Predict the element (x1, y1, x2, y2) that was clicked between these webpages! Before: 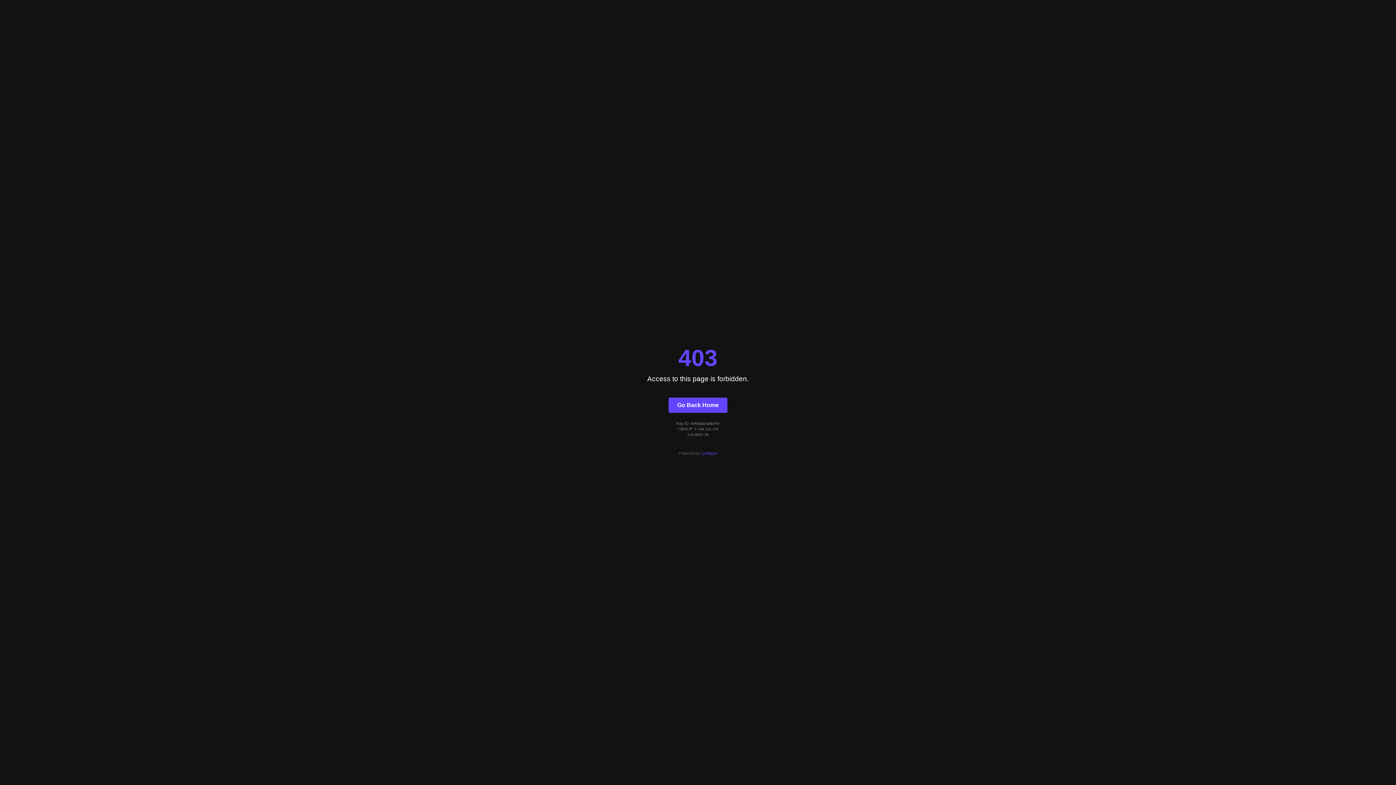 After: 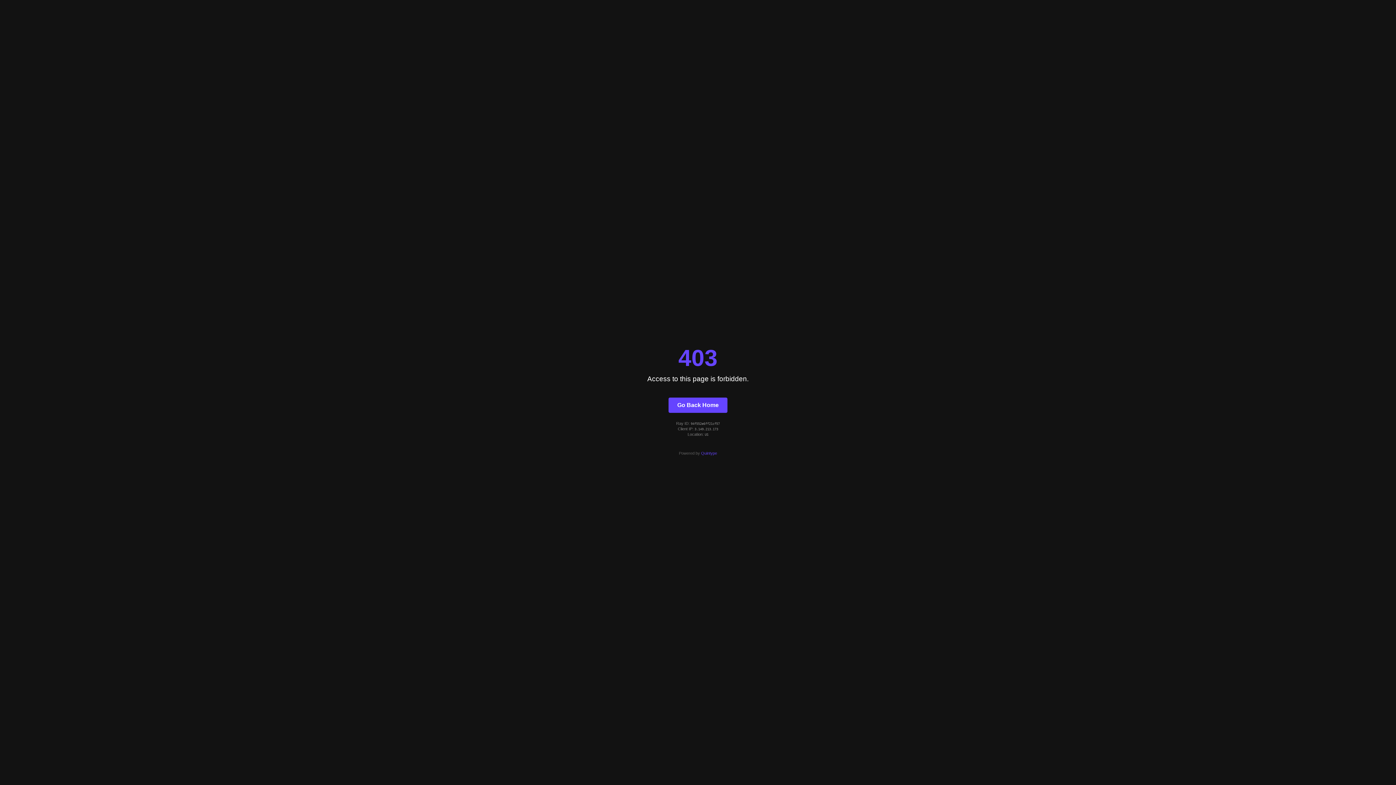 Action: bbox: (668, 397, 727, 412) label: Go Back Home